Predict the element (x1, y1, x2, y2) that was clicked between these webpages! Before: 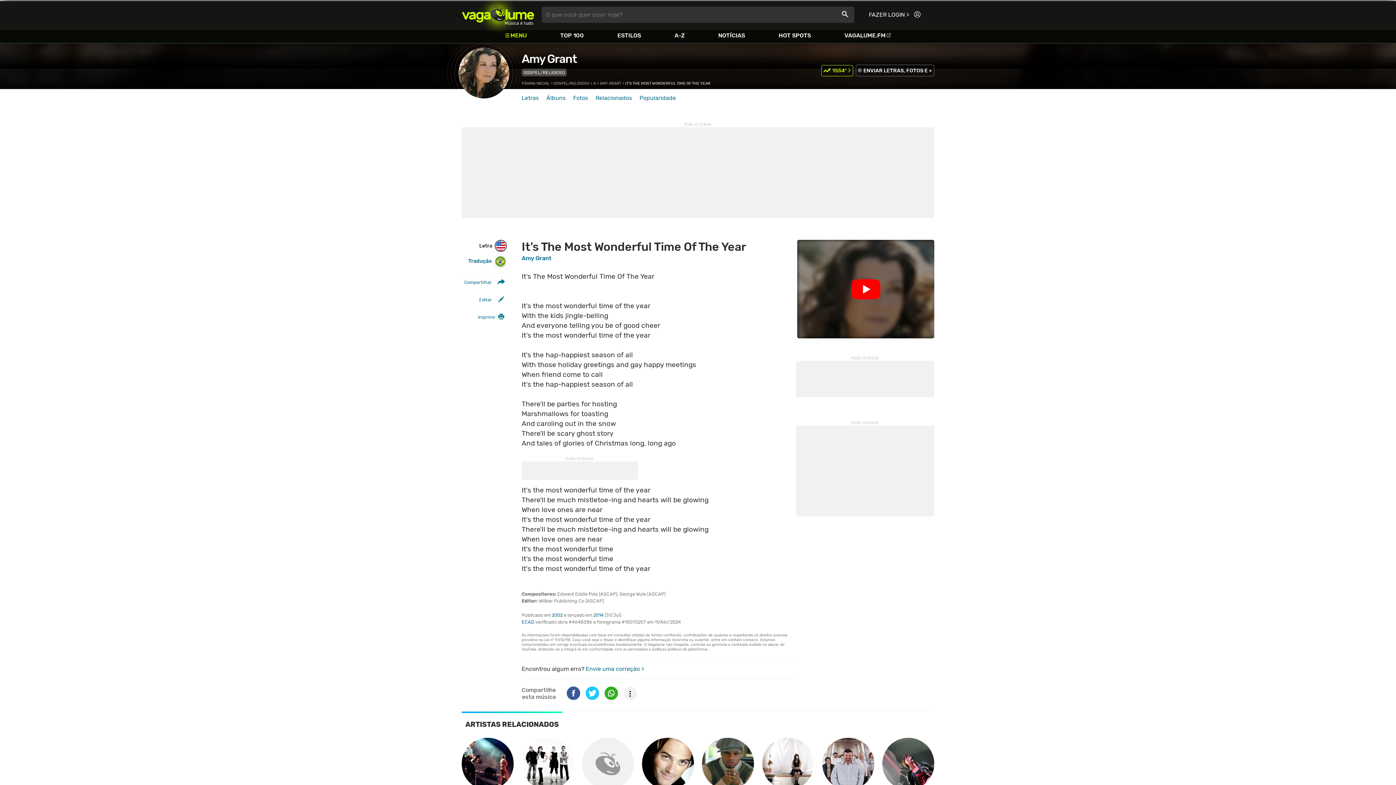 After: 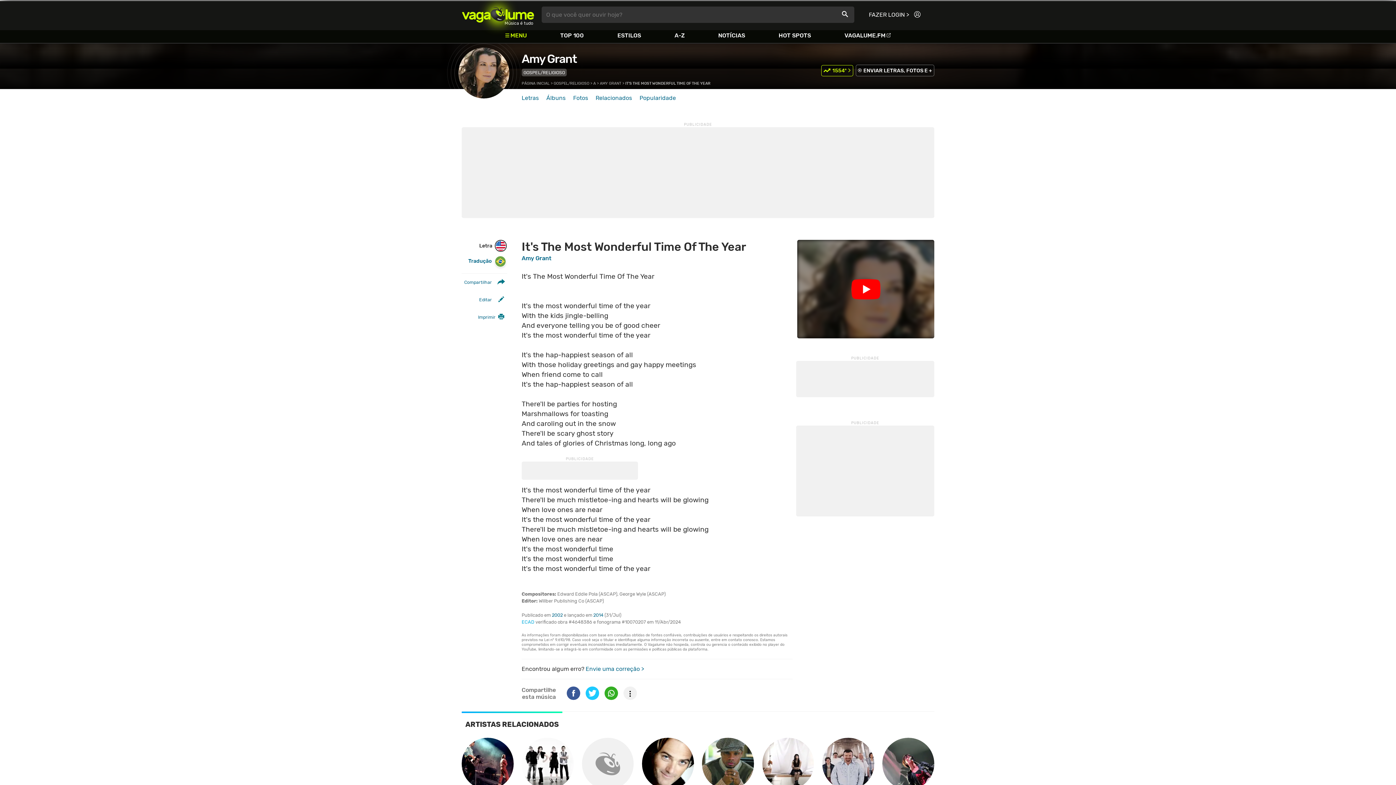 Action: bbox: (521, 619, 534, 625) label: ECAD